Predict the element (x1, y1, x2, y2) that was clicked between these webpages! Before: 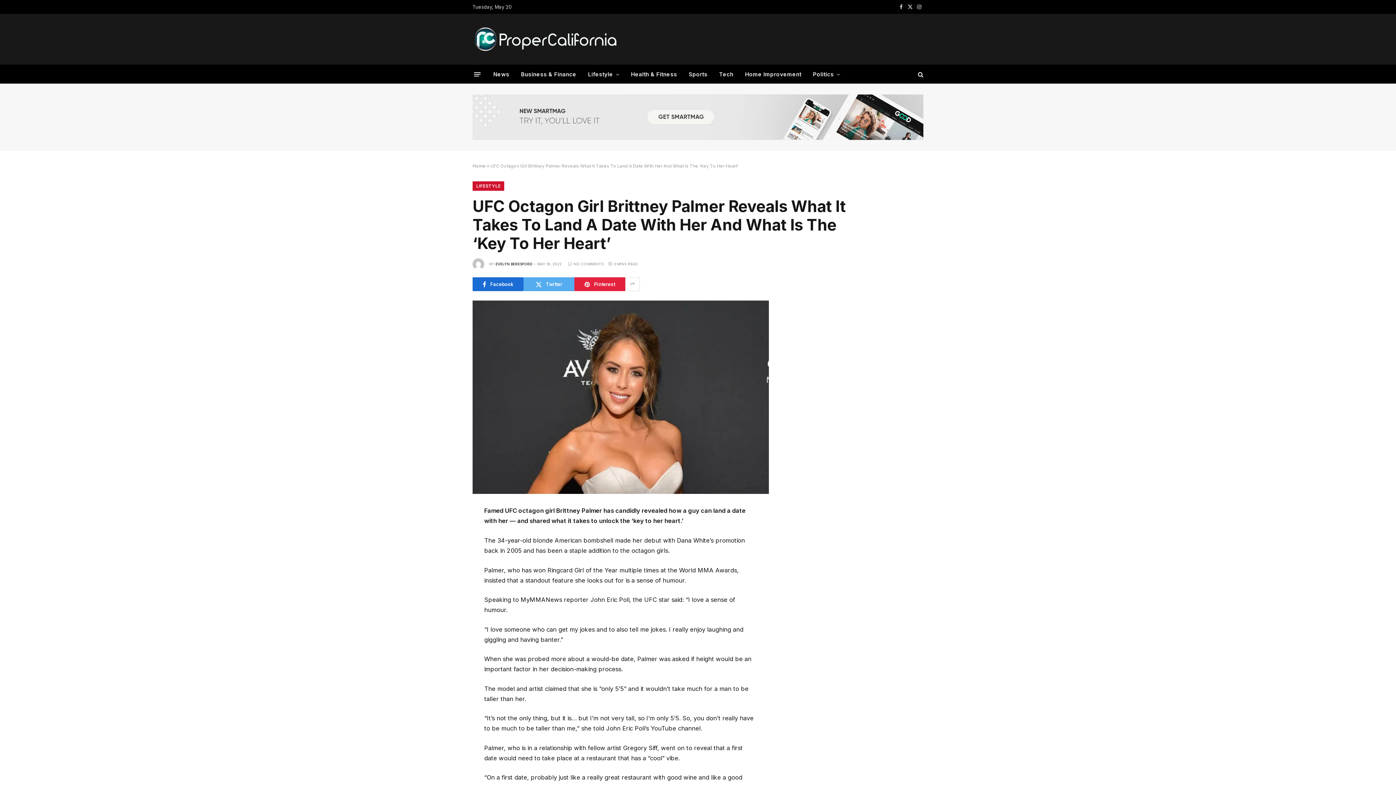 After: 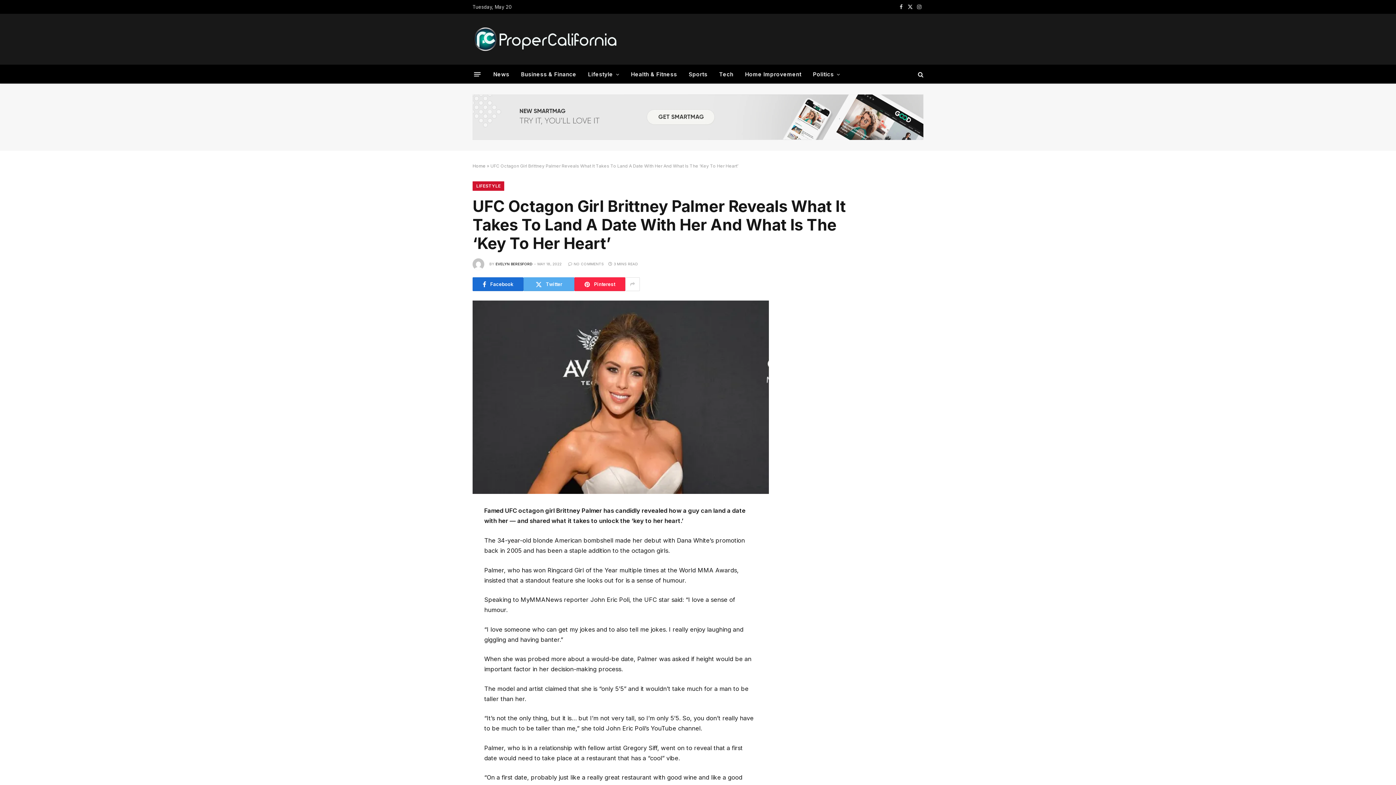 Action: bbox: (574, 277, 625, 291) label: Pinterest